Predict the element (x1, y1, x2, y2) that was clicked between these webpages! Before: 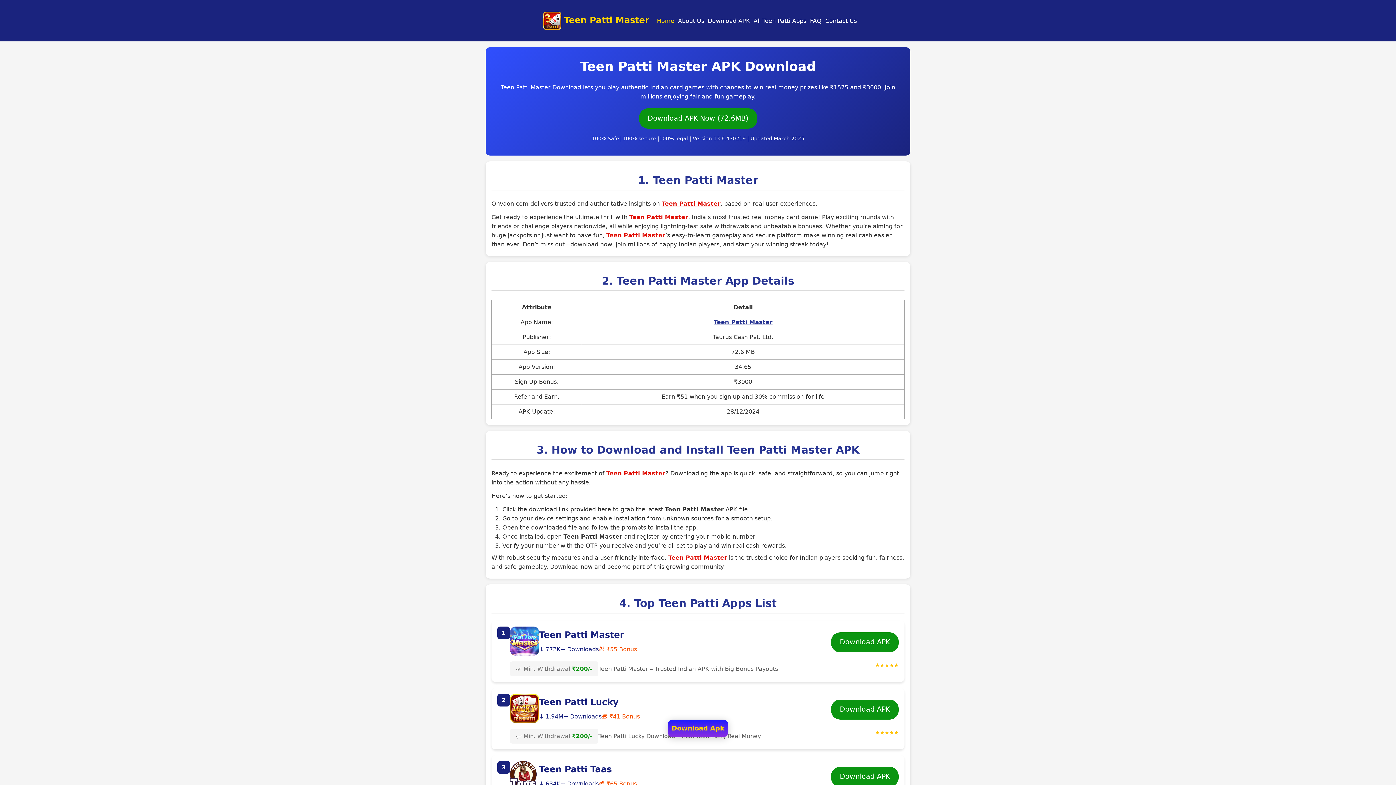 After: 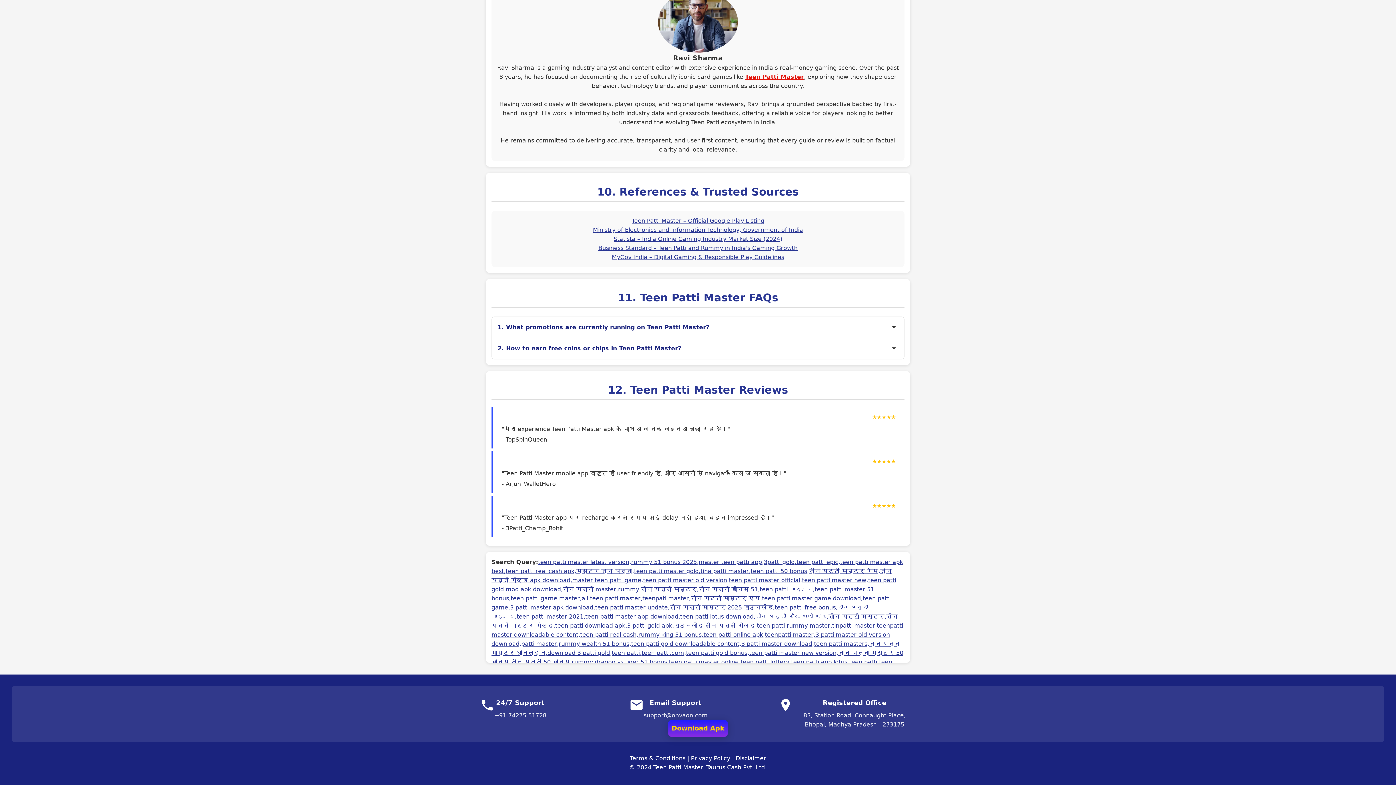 Action: label: Contact Us bbox: (823, 16, 858, 25)